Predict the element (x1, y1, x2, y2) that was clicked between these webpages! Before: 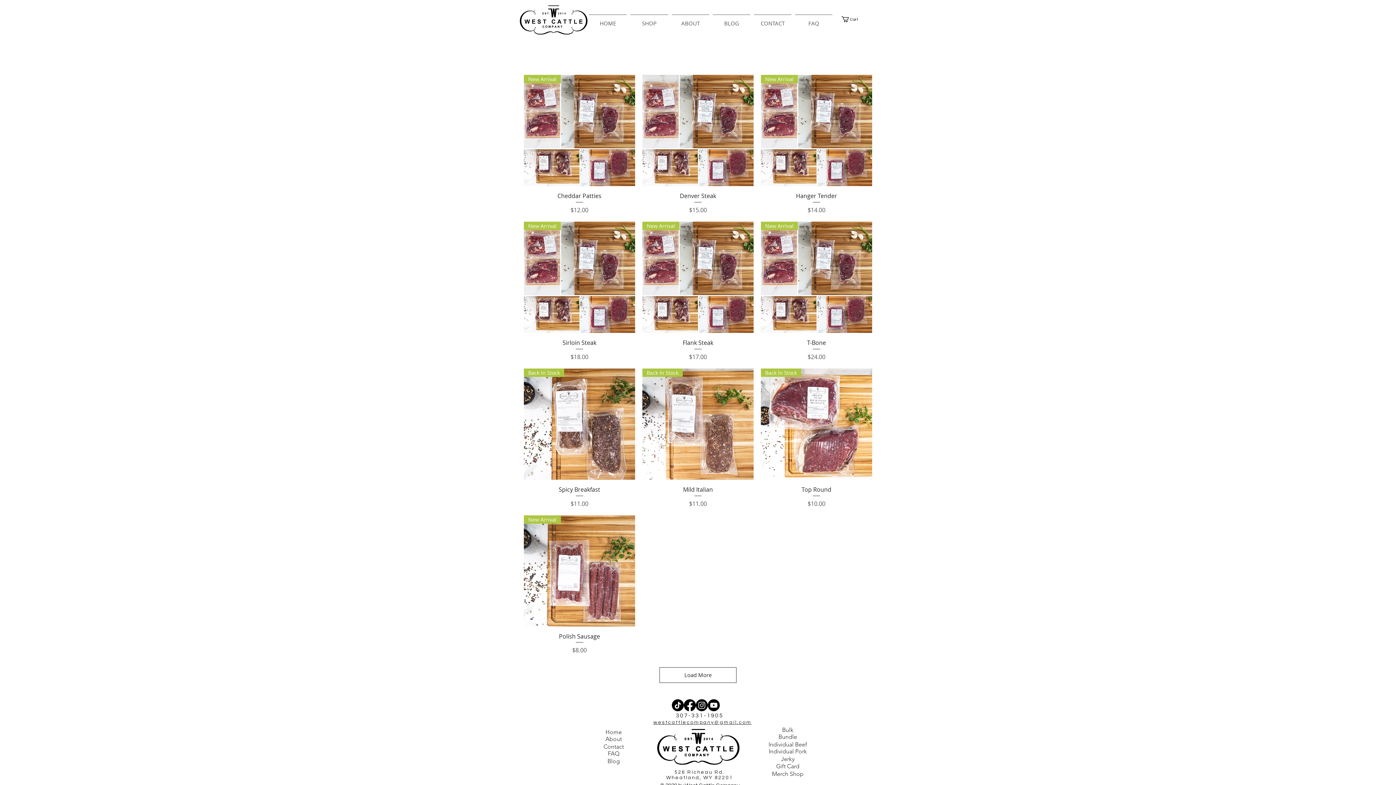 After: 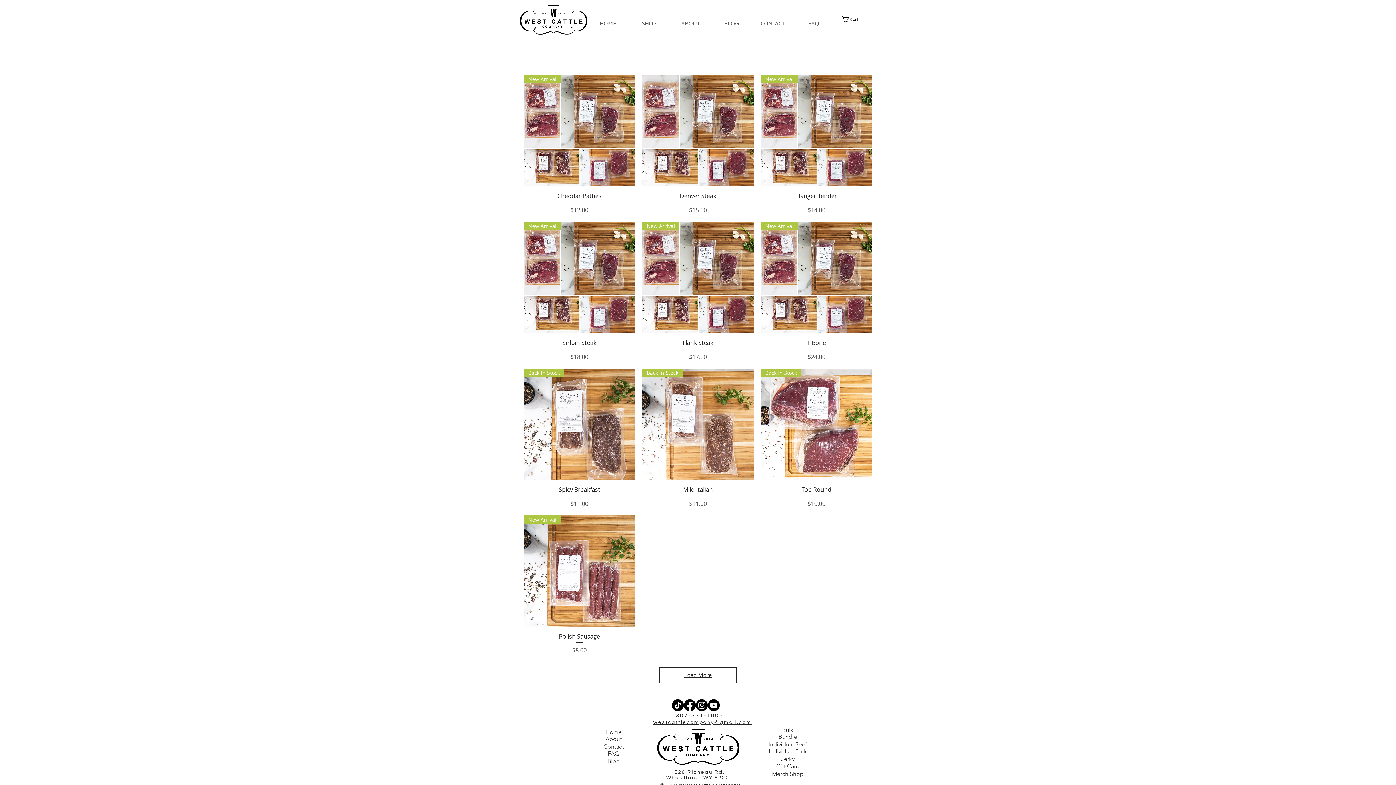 Action: bbox: (659, 667, 736, 683) label: Load More